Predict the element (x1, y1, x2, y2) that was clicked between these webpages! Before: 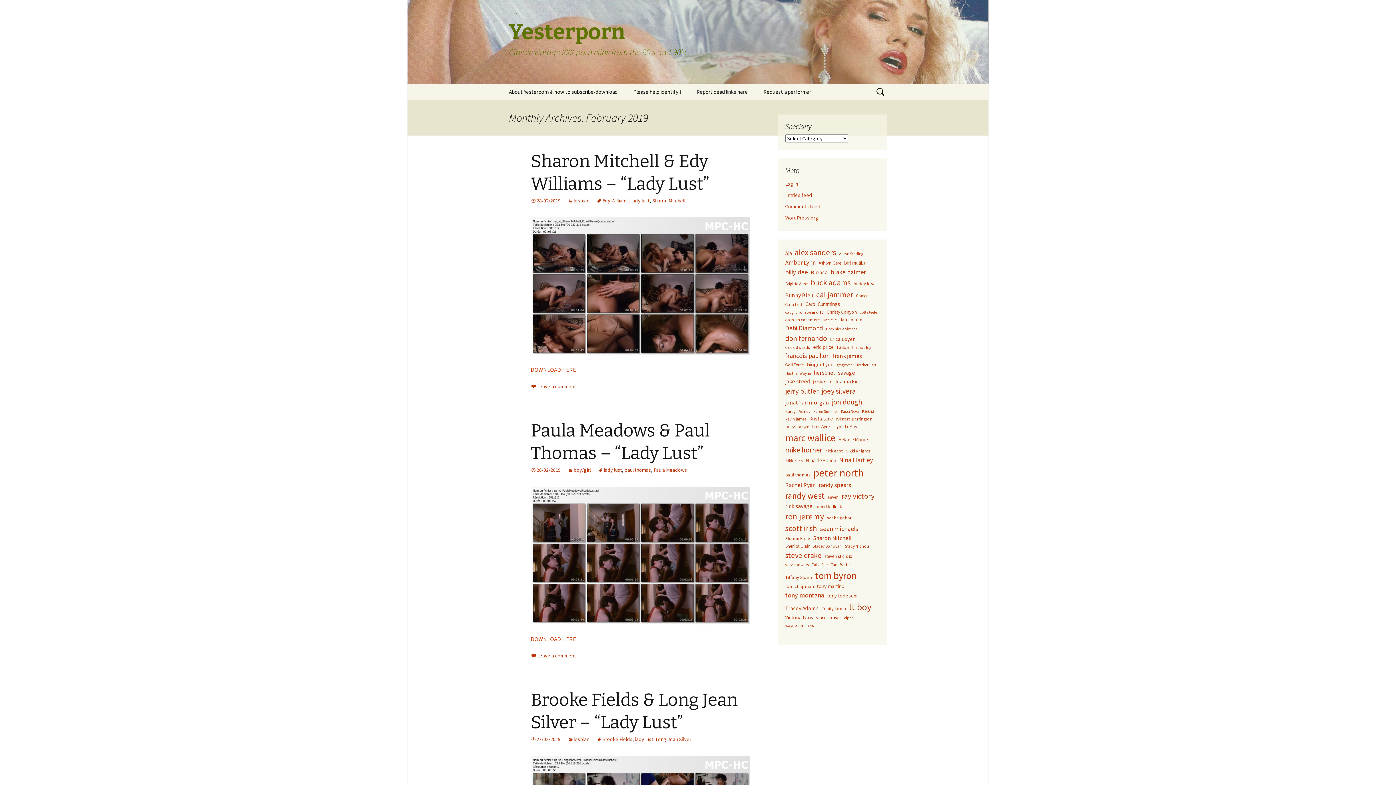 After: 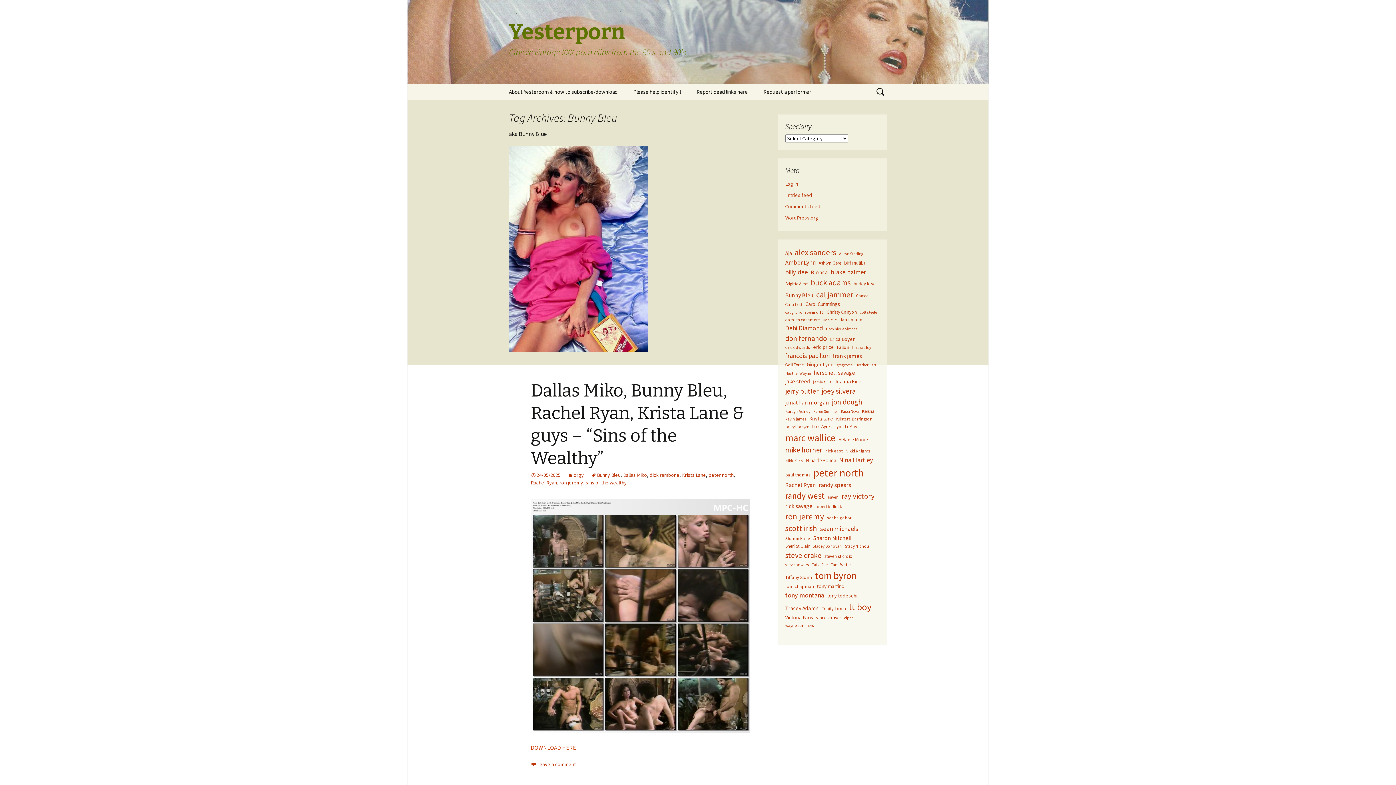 Action: bbox: (785, 291, 813, 299) label: Bunny Bleu (116 items)